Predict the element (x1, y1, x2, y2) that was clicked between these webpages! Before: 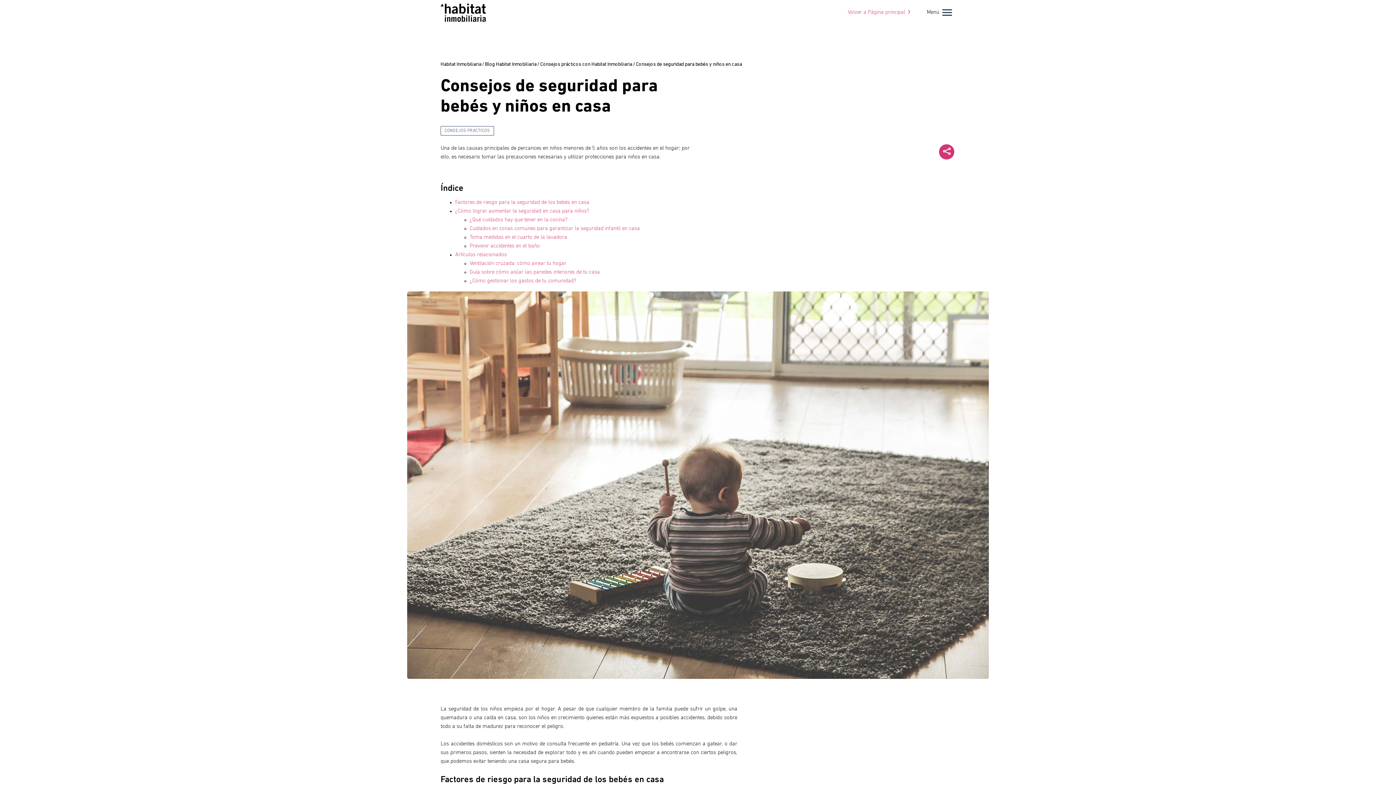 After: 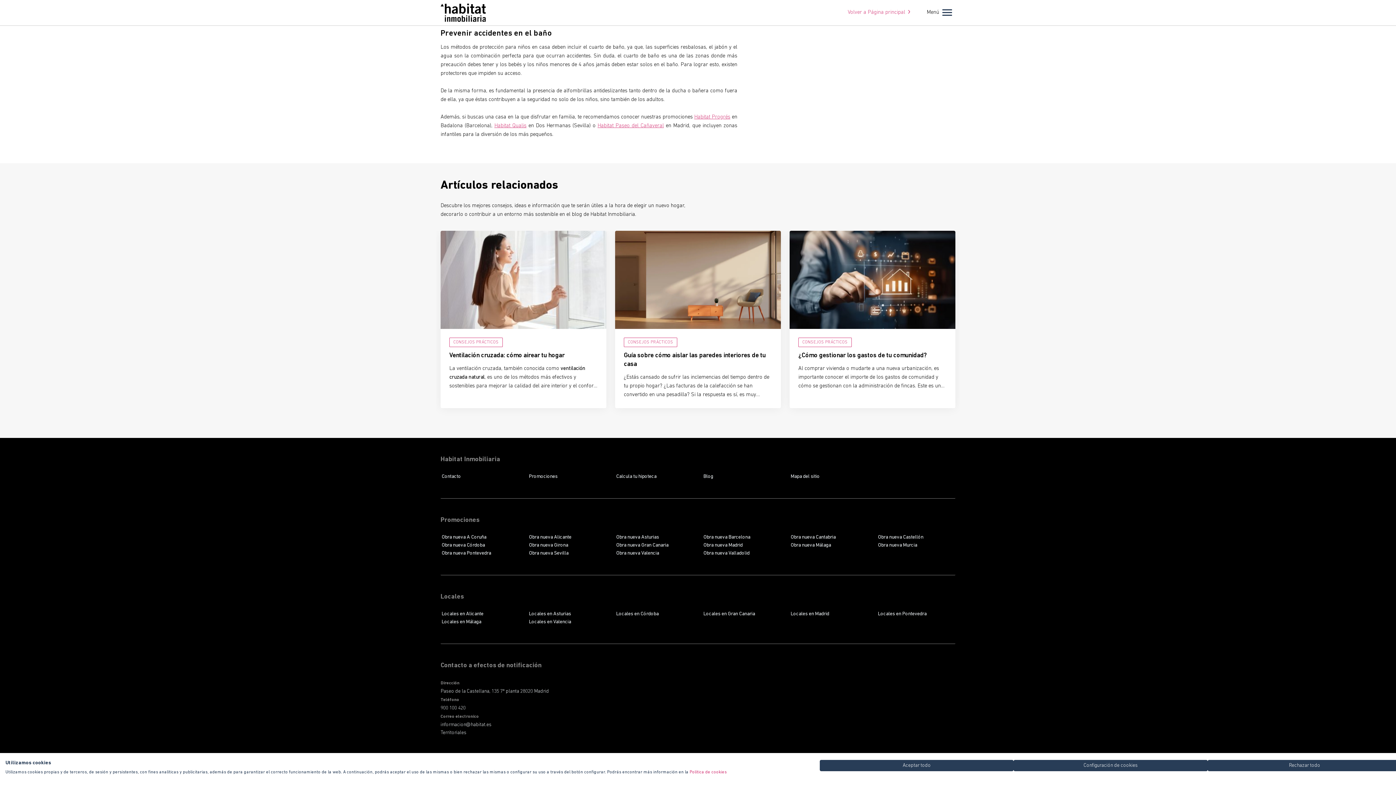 Action: label: Prevenir accidentes en el baño bbox: (469, 243, 540, 249)